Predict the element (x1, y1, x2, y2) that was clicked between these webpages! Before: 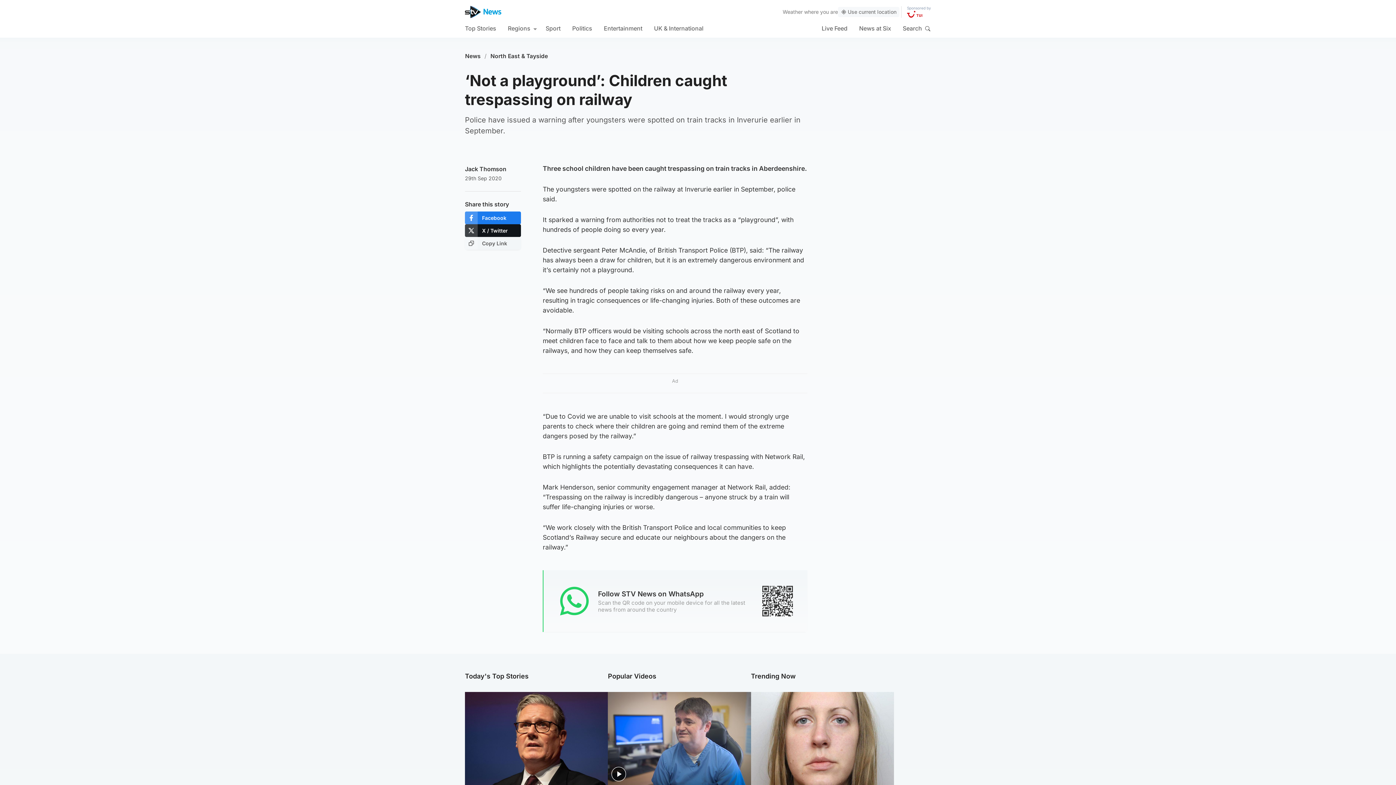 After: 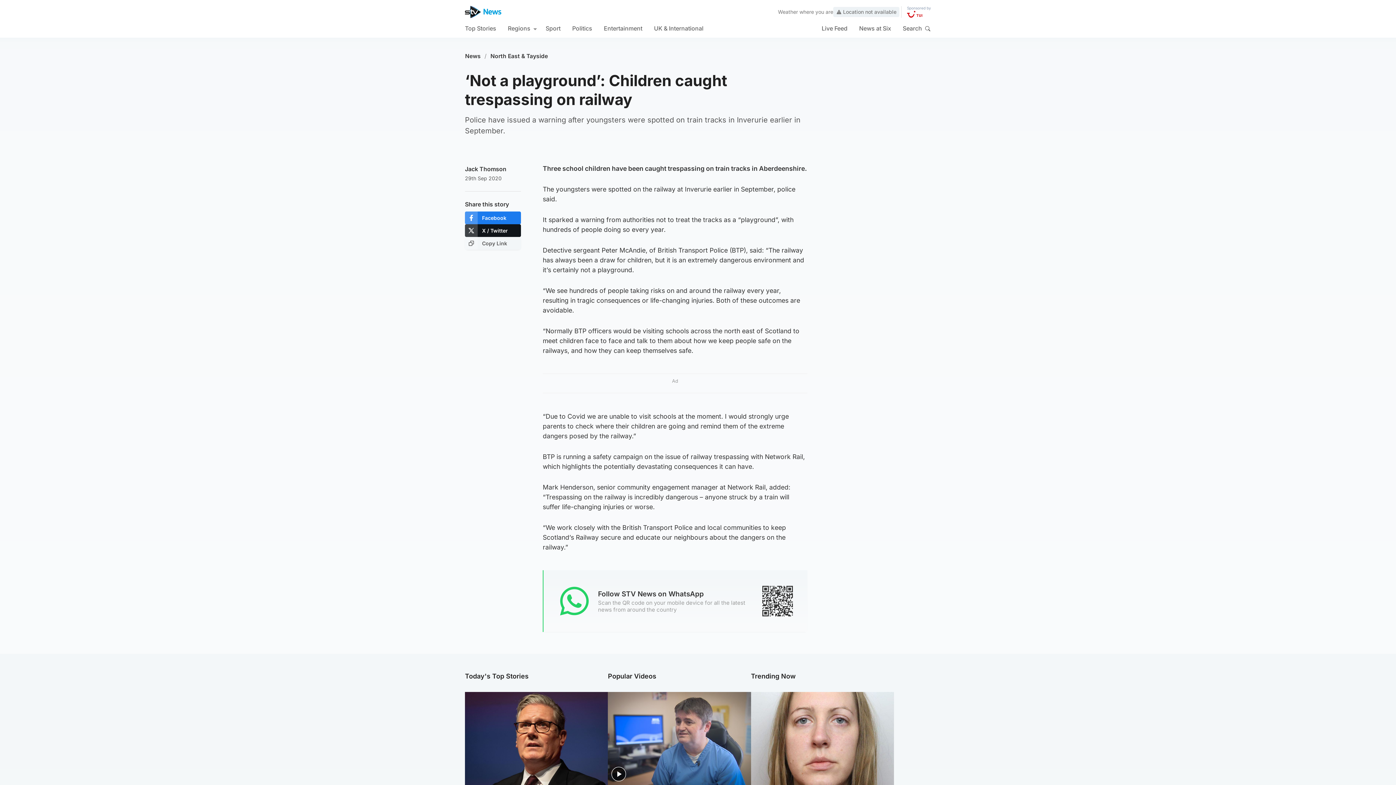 Action: bbox: (838, 6, 899, 17) label: Use current location